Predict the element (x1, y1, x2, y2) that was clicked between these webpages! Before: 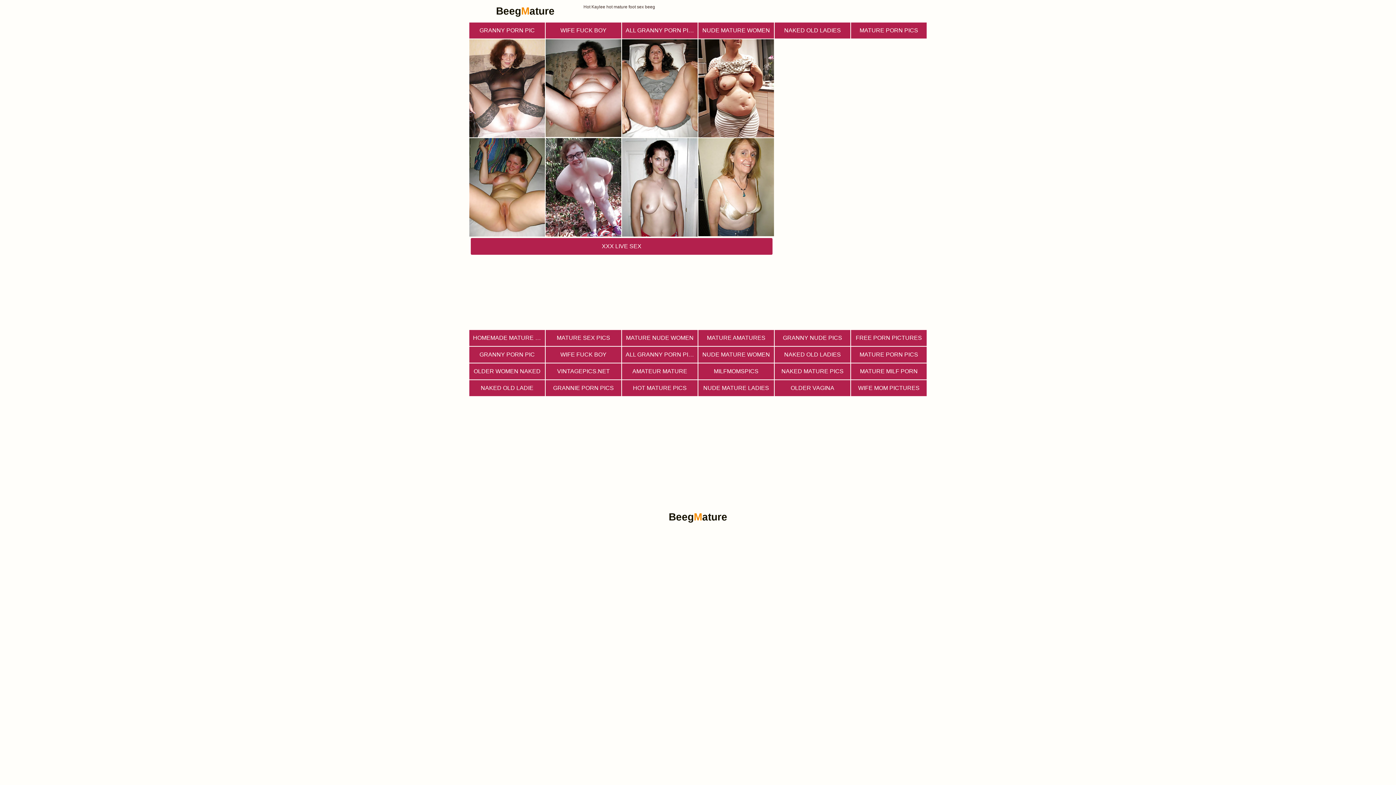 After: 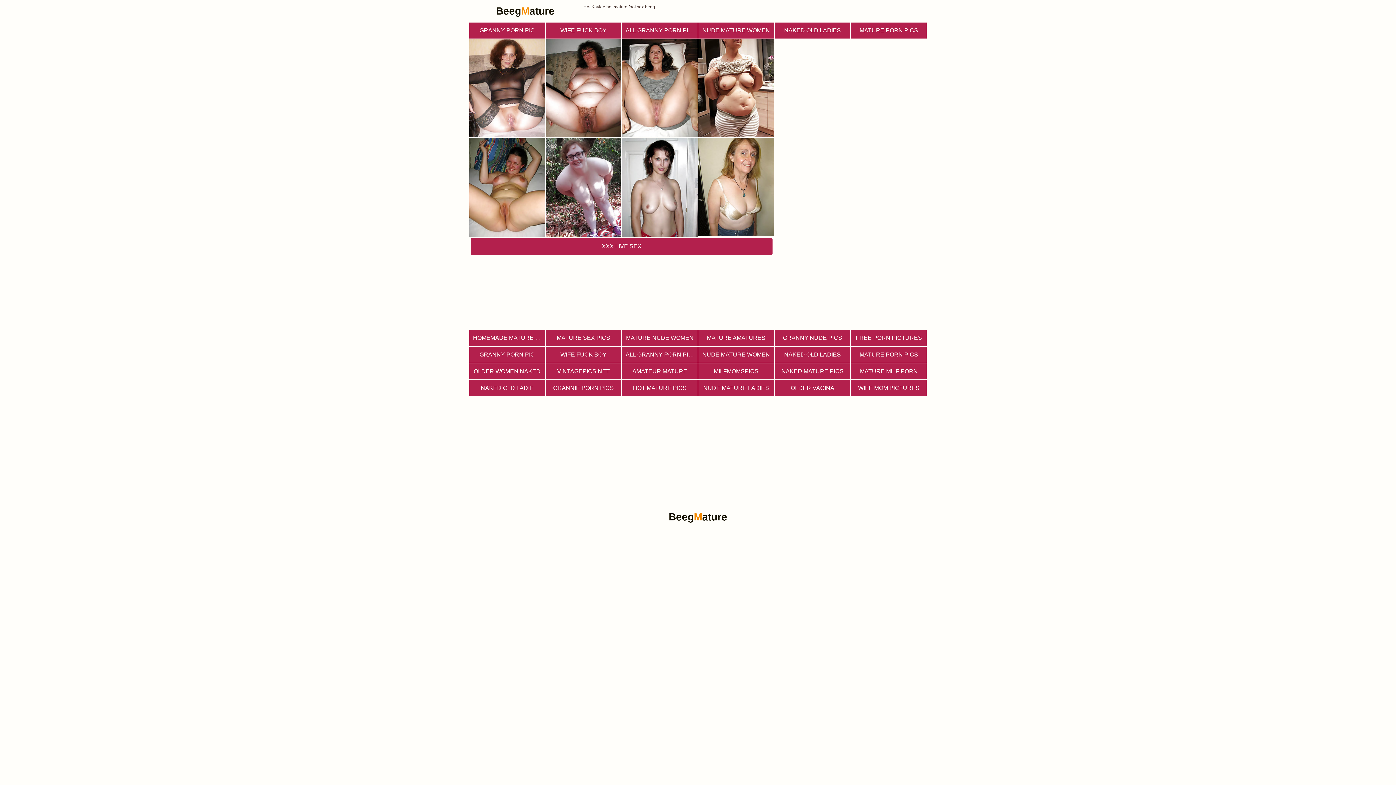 Action: label: BeegMature bbox: (470, 3, 580, 18)